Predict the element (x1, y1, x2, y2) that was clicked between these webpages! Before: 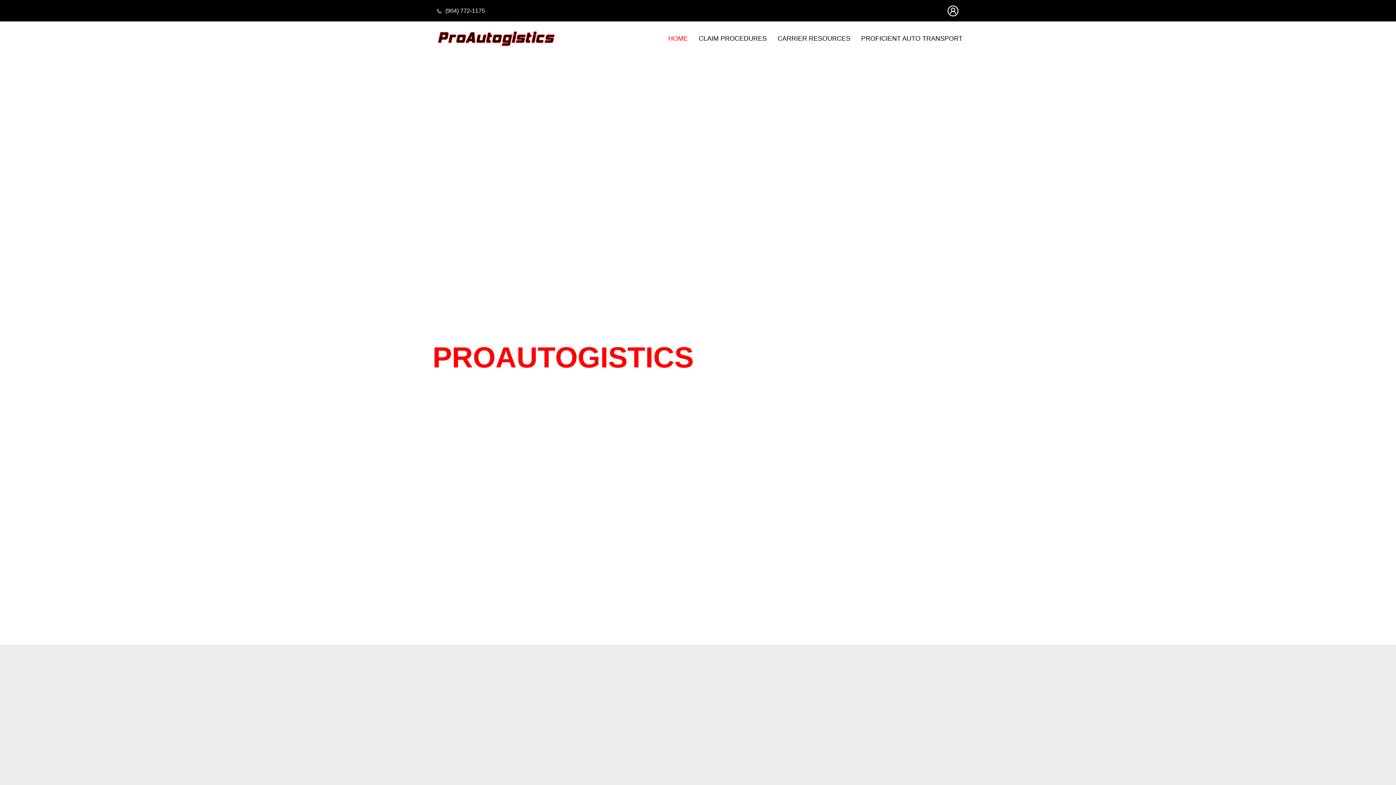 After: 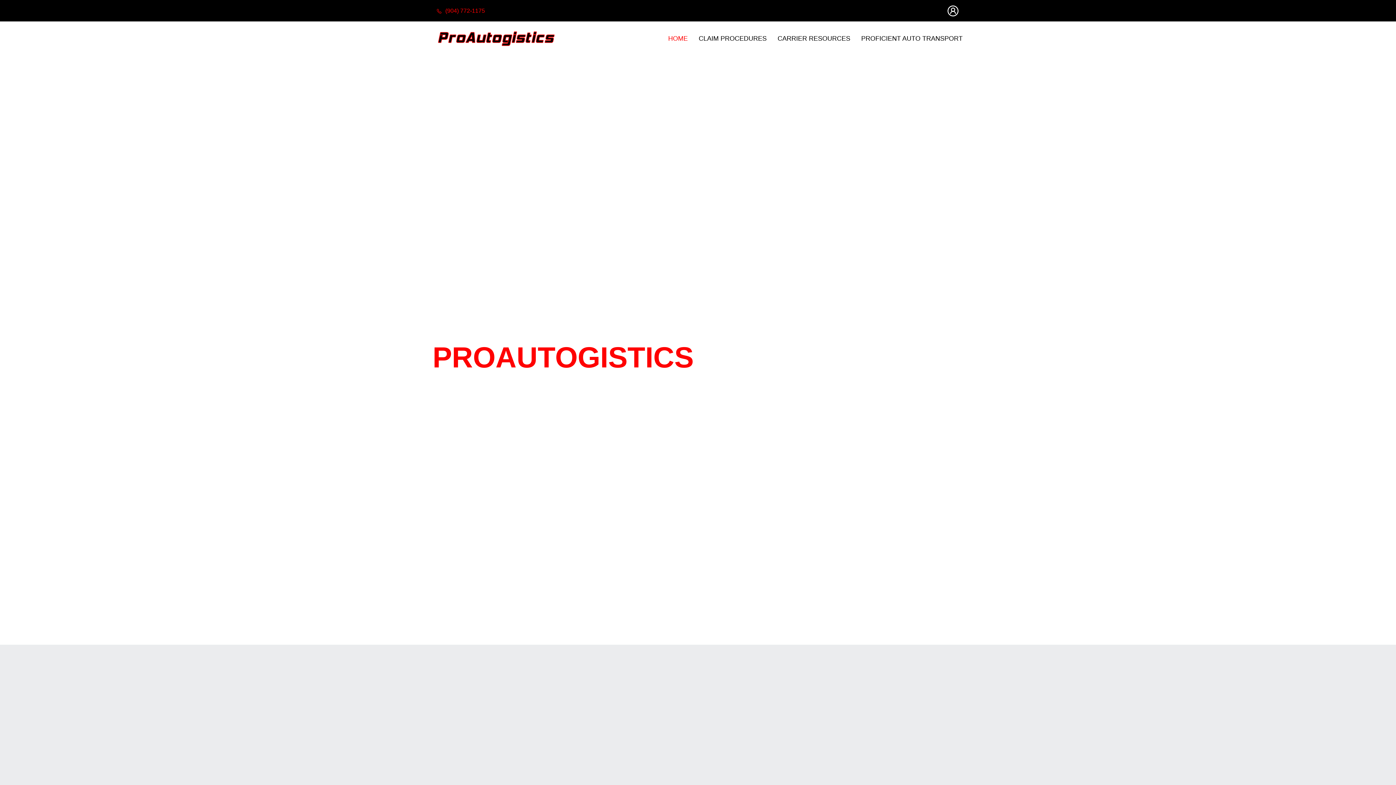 Action: label: (904) 772-1175 bbox: (436, 6, 485, 15)